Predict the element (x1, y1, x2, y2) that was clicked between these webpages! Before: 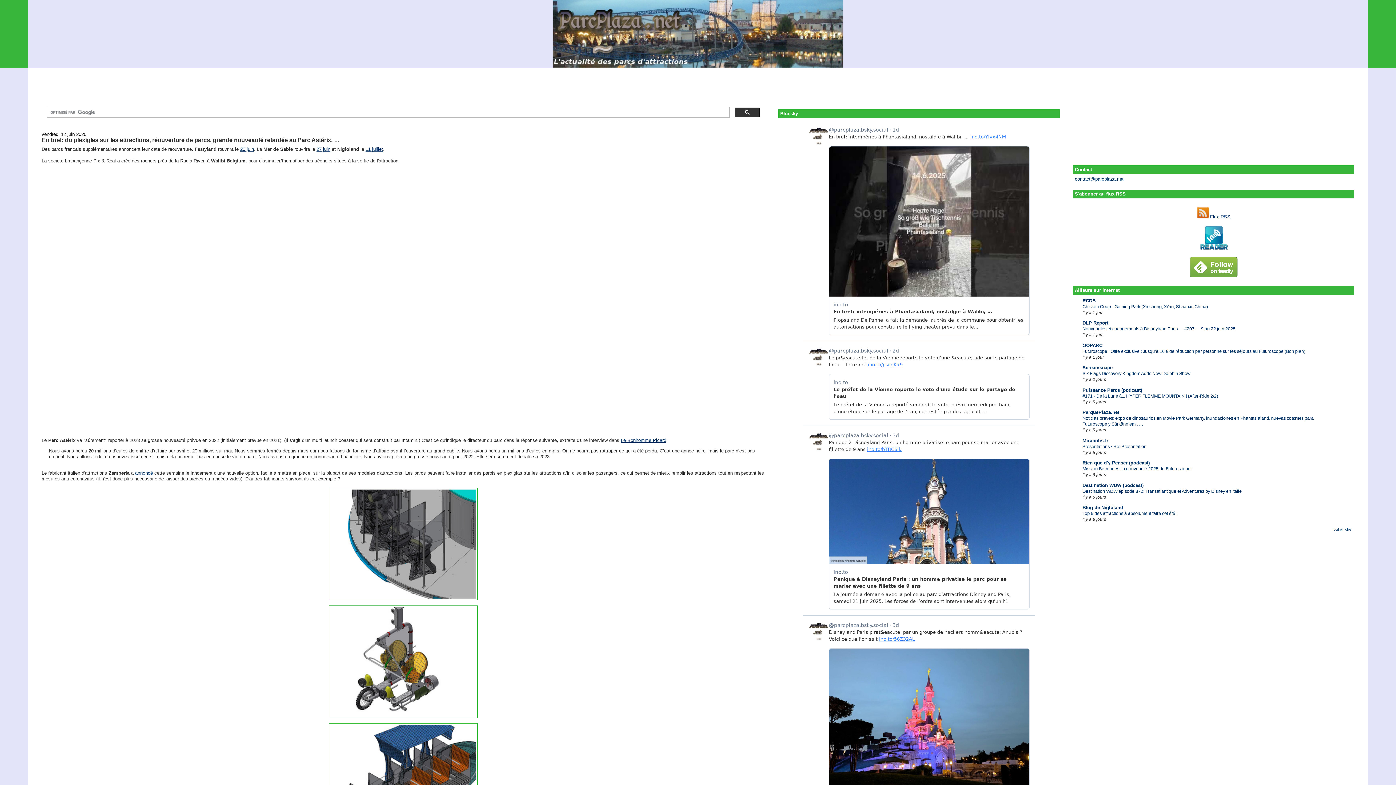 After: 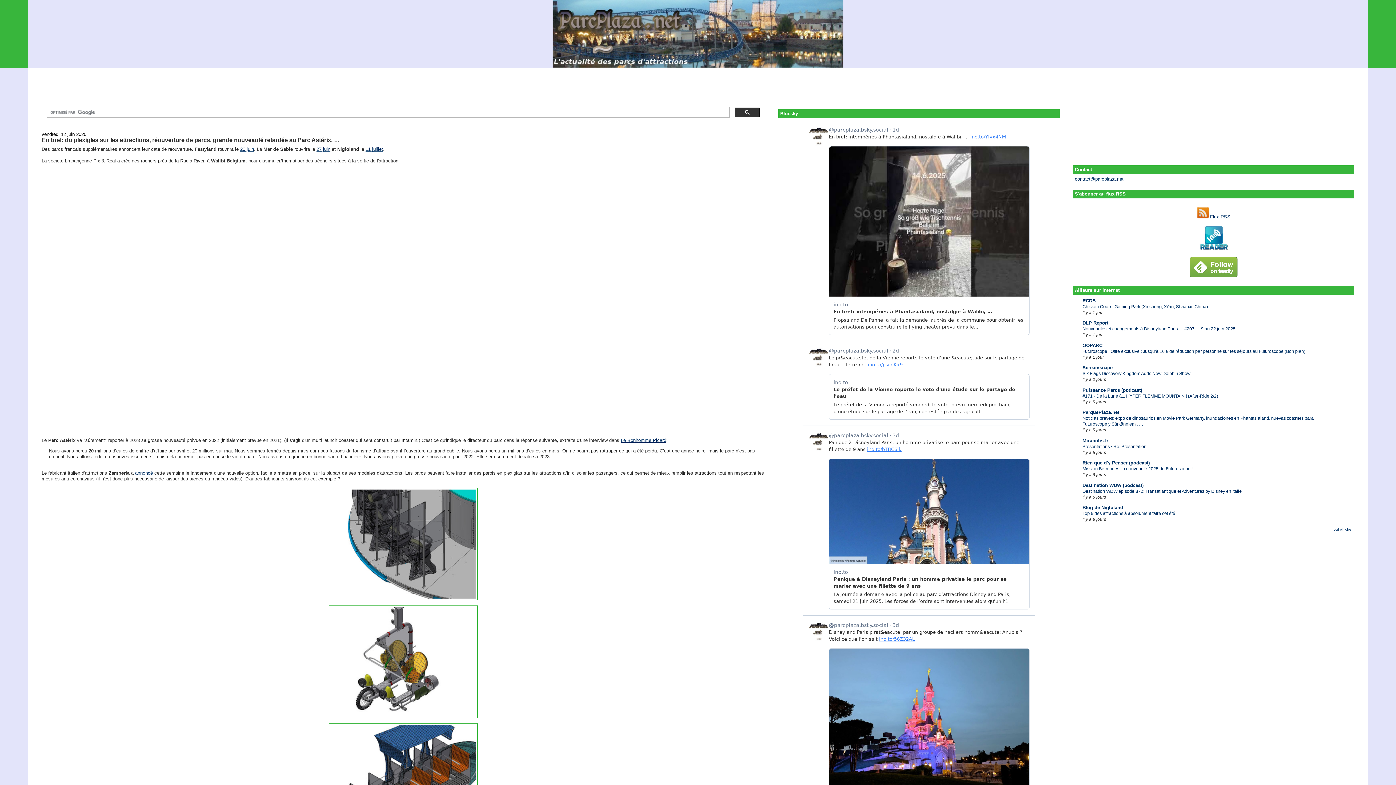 Action: bbox: (1082, 393, 1218, 398) label: #171 - De la Lune à... HYPER FLEMME MOUNTAIN ! (After-Ride 2/2)